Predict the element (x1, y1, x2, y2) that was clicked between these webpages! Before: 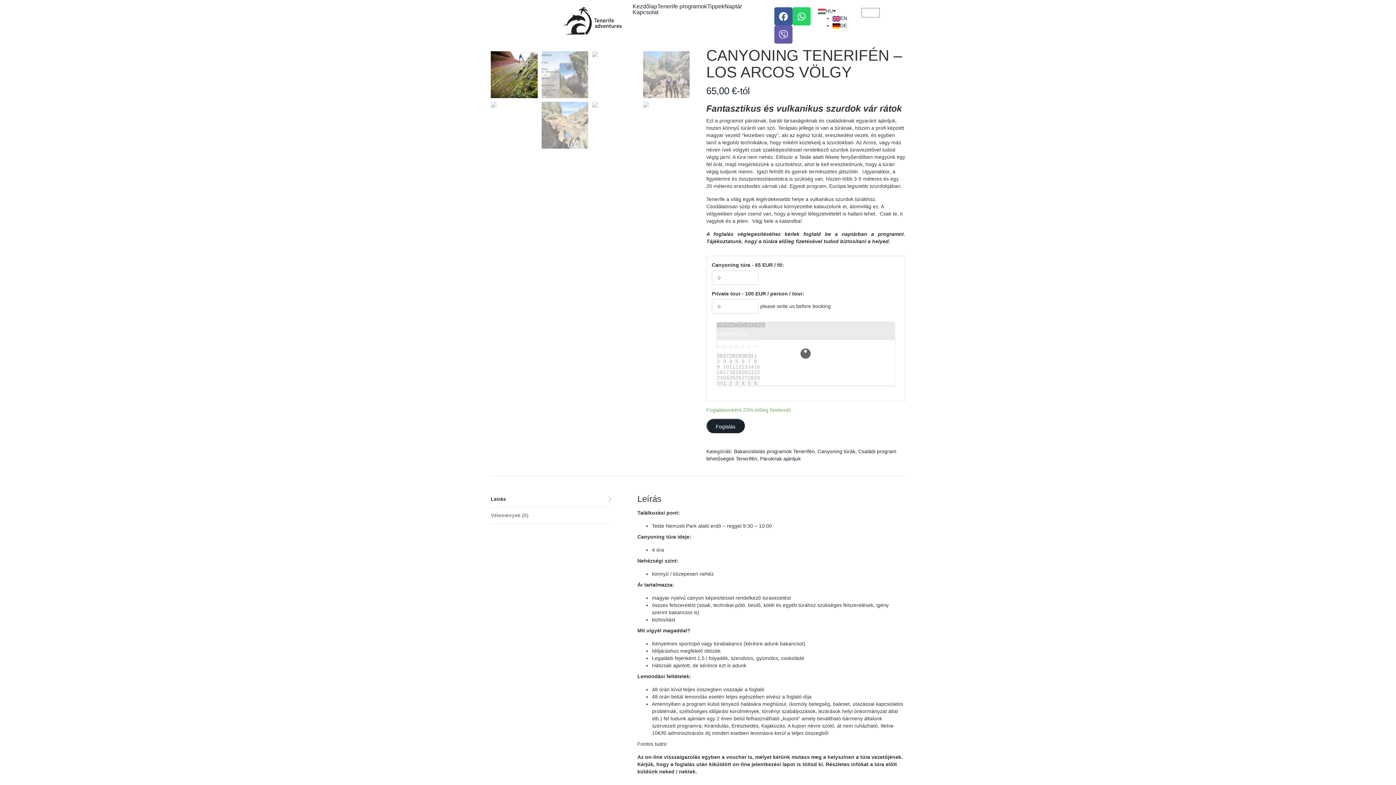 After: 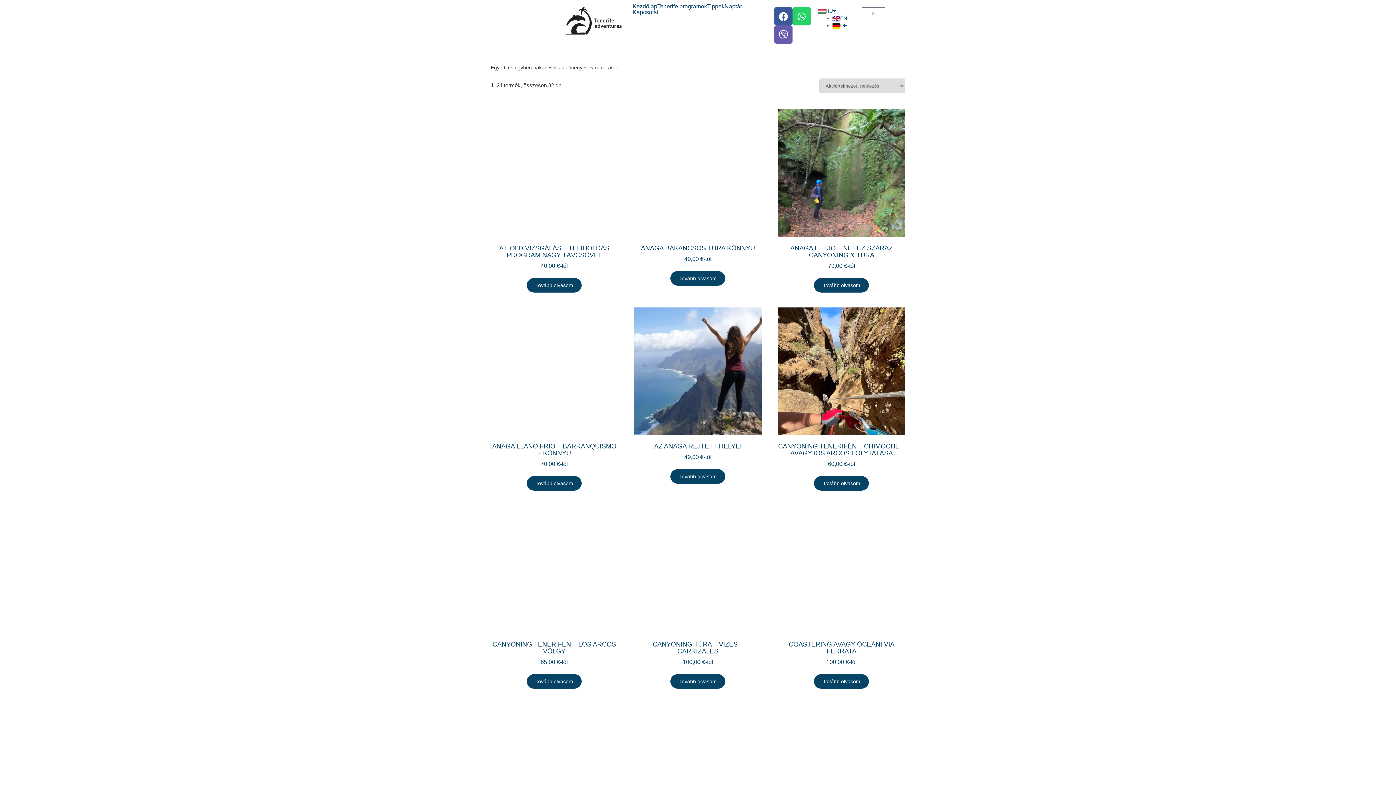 Action: bbox: (760, 456, 801, 461) label: Pároknak ajánljuk